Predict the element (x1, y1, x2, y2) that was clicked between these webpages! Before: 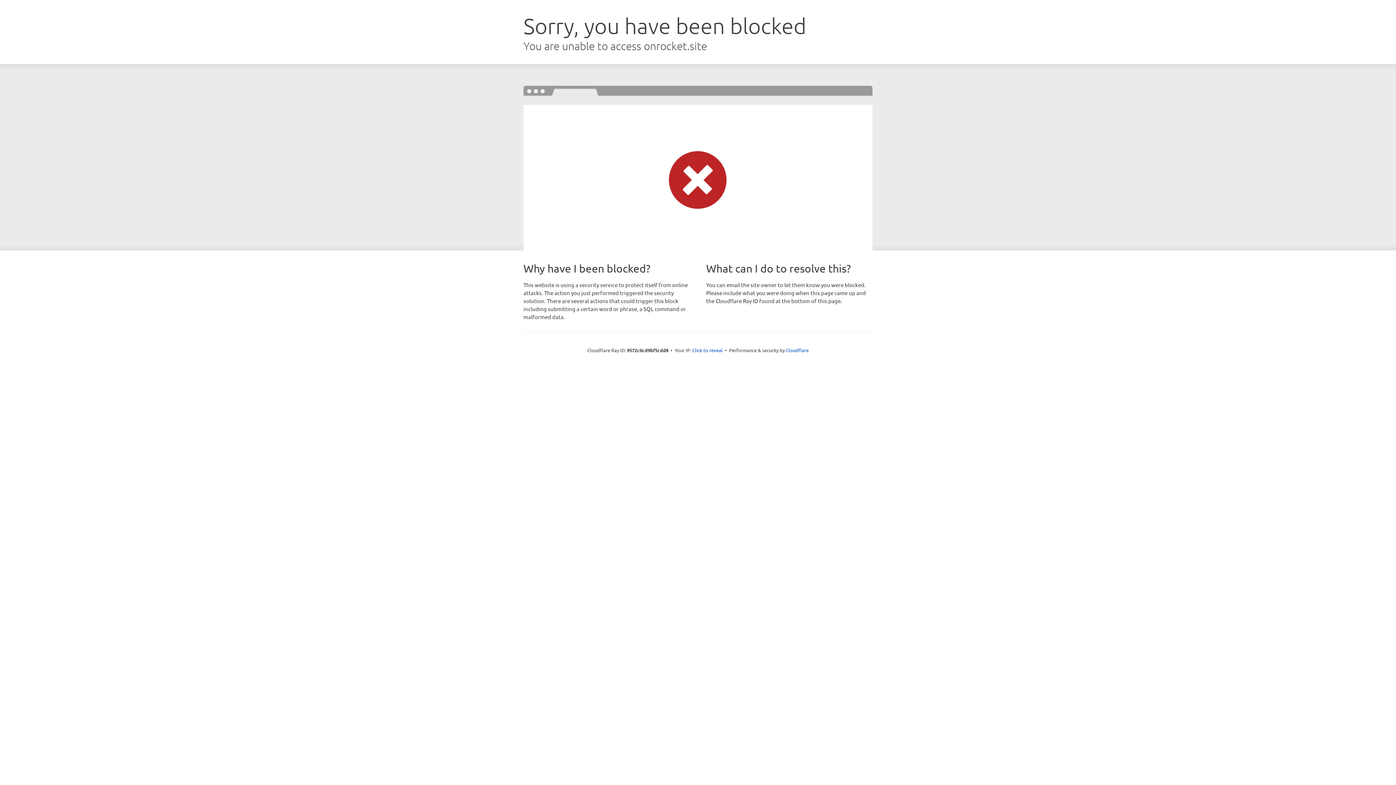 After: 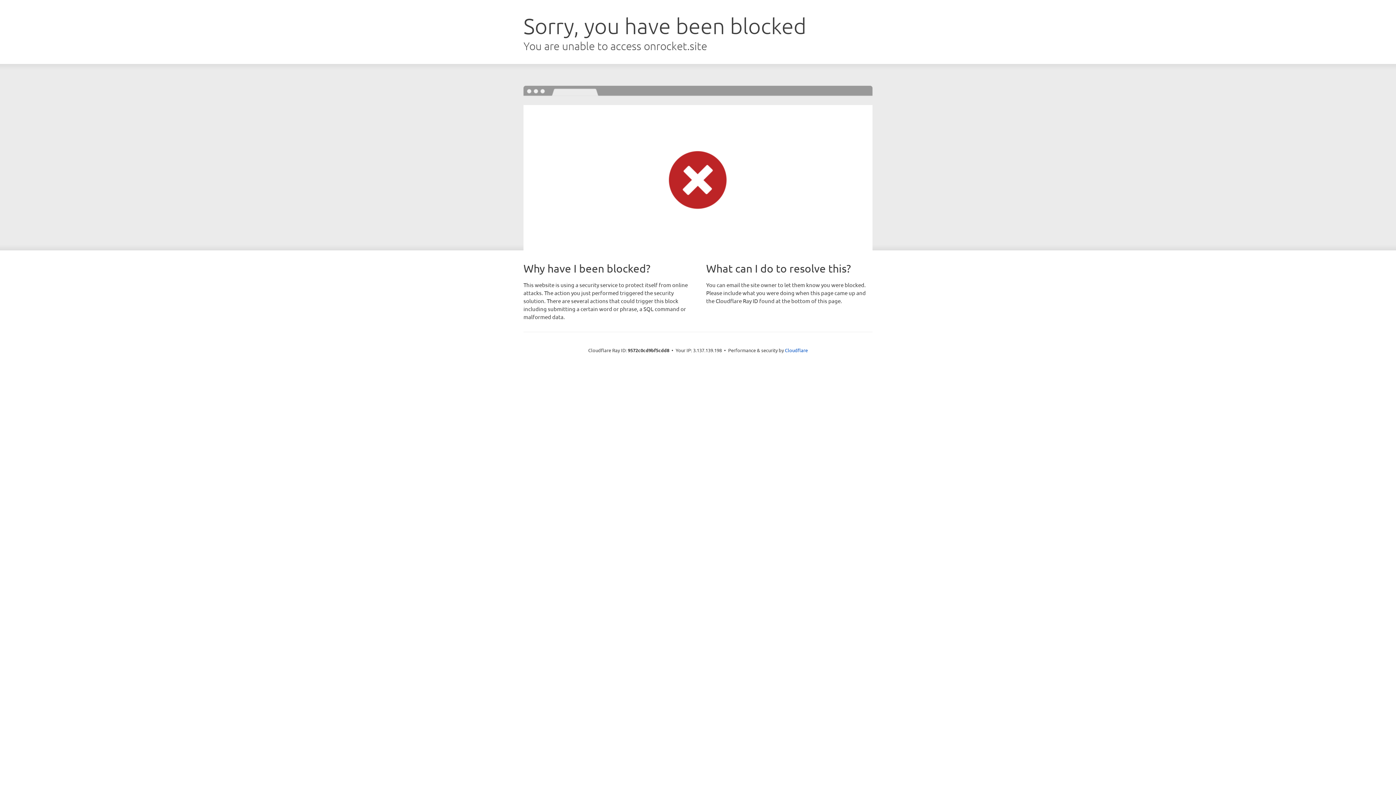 Action: bbox: (692, 346, 722, 353) label: Click to reveal